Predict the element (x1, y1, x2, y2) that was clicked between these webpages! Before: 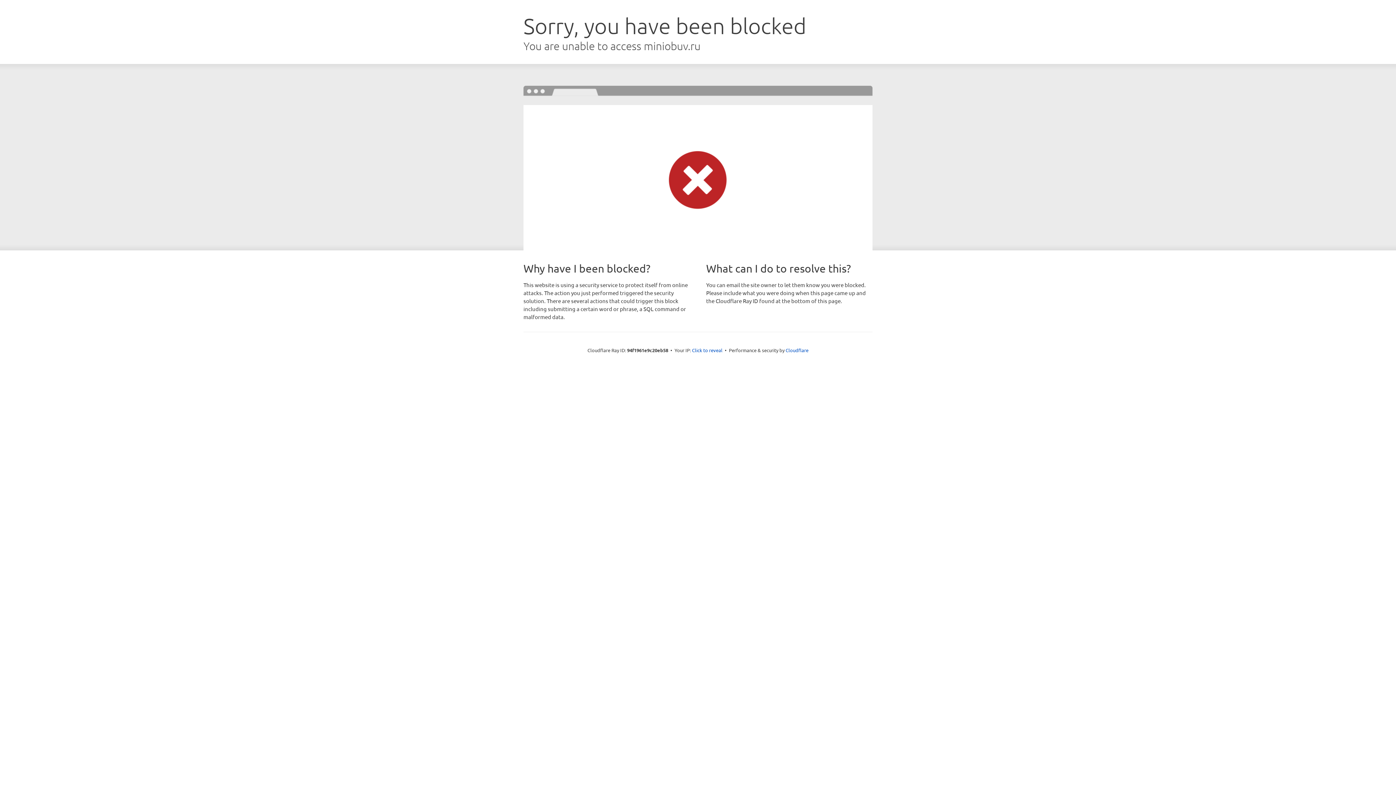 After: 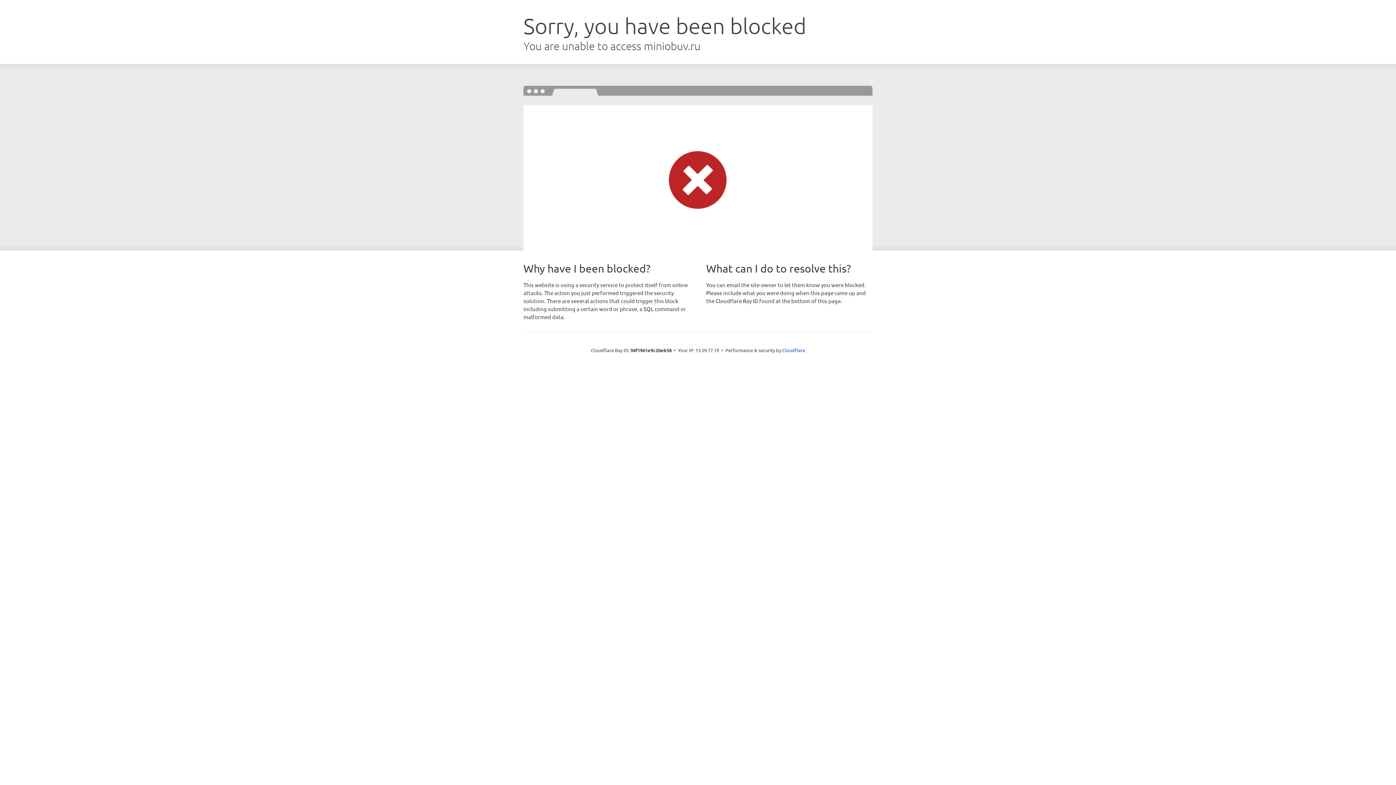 Action: bbox: (692, 346, 722, 353) label: Click to reveal